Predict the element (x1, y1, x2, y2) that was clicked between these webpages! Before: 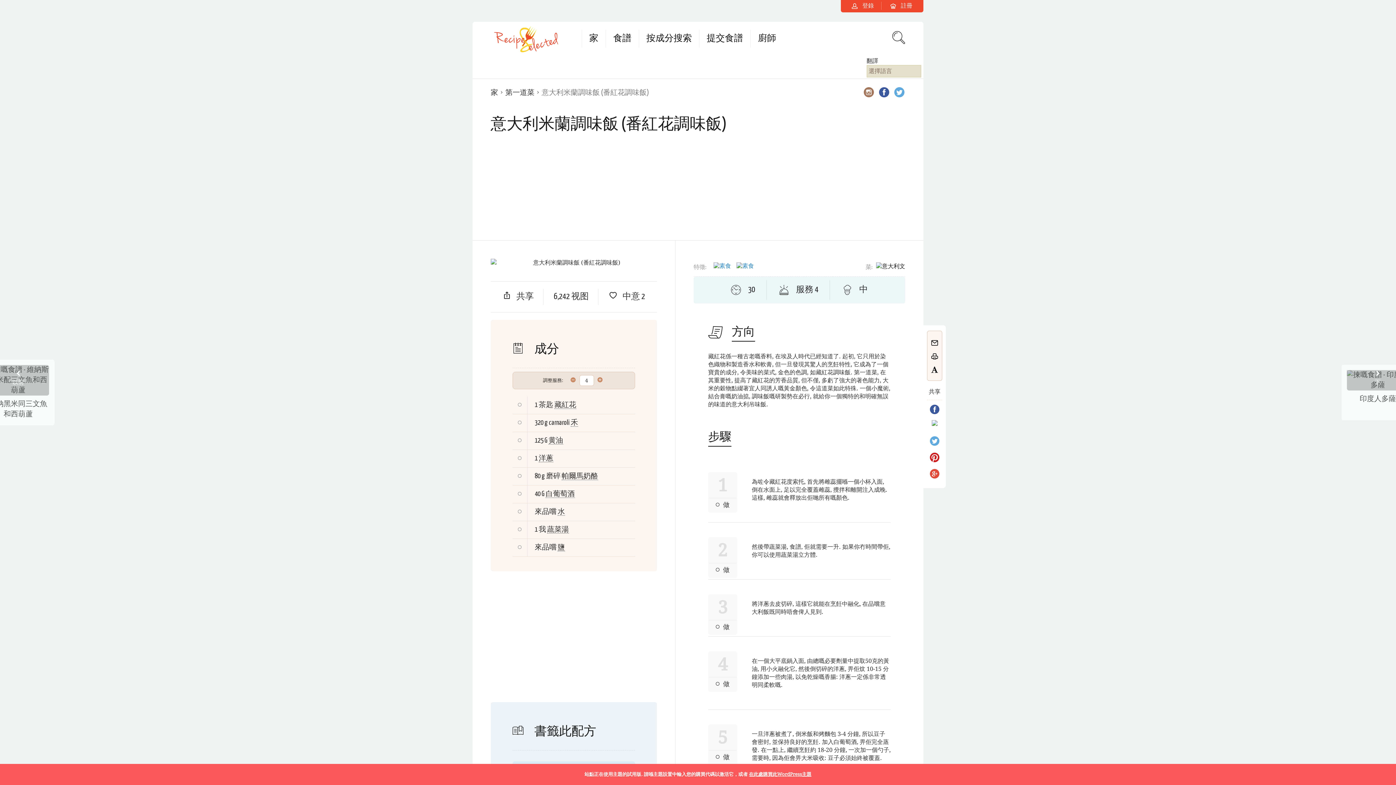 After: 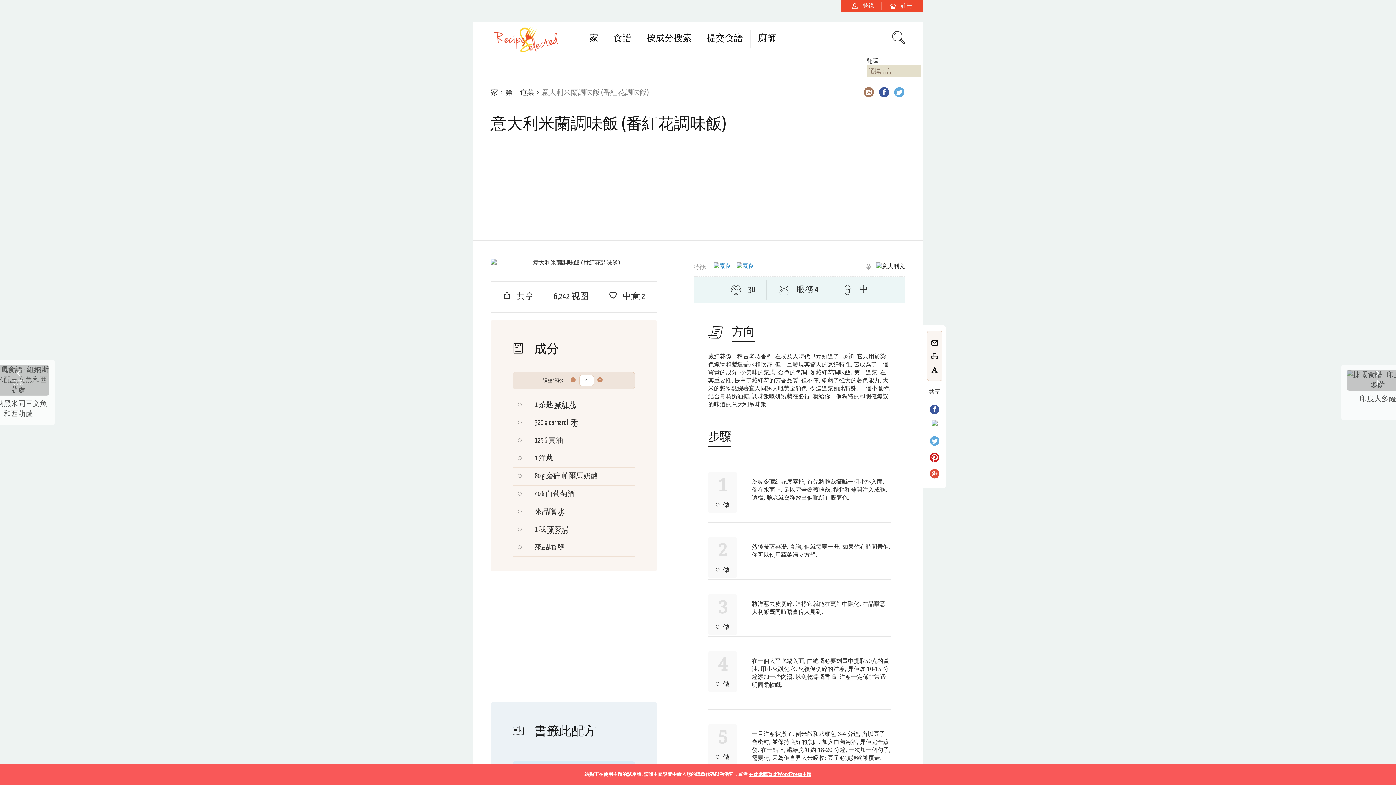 Action: bbox: (931, 338, 938, 346)